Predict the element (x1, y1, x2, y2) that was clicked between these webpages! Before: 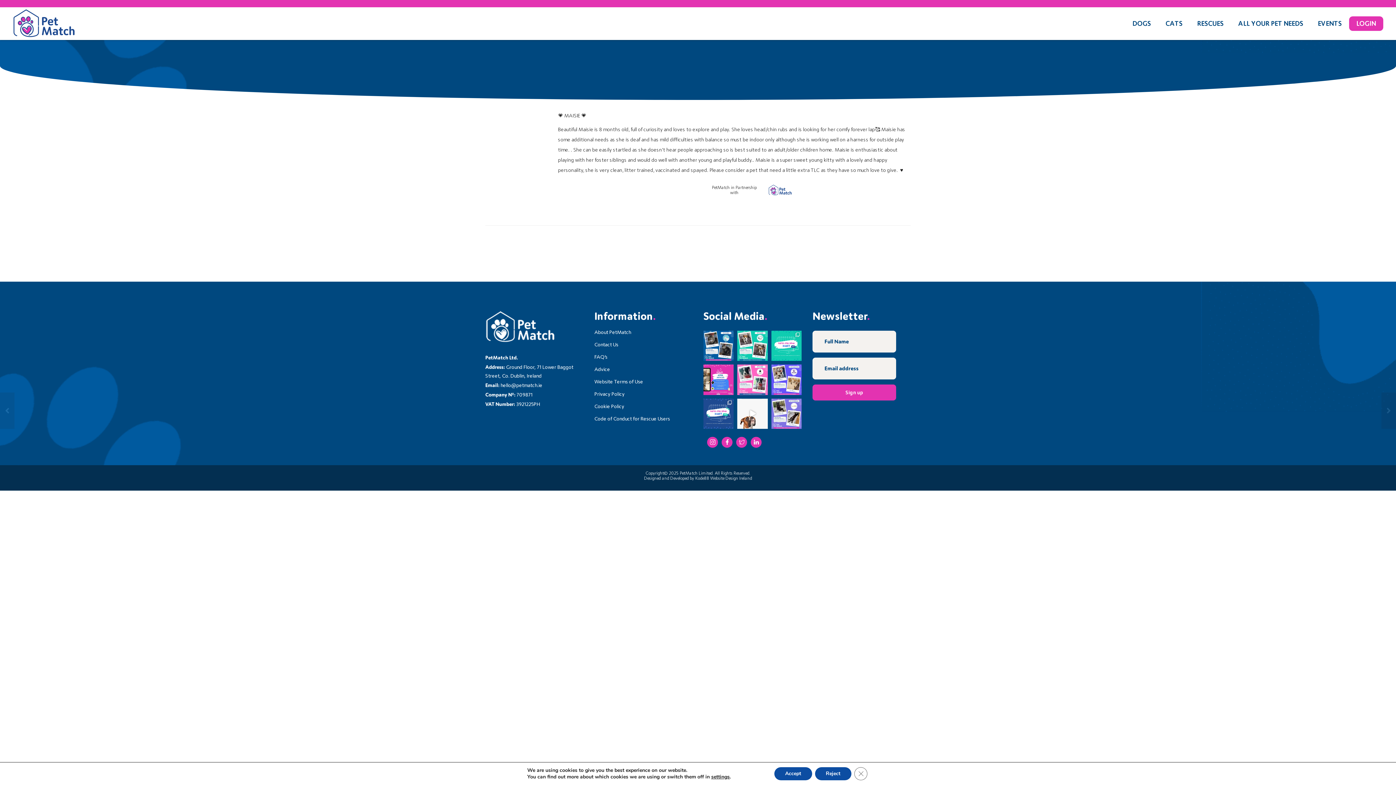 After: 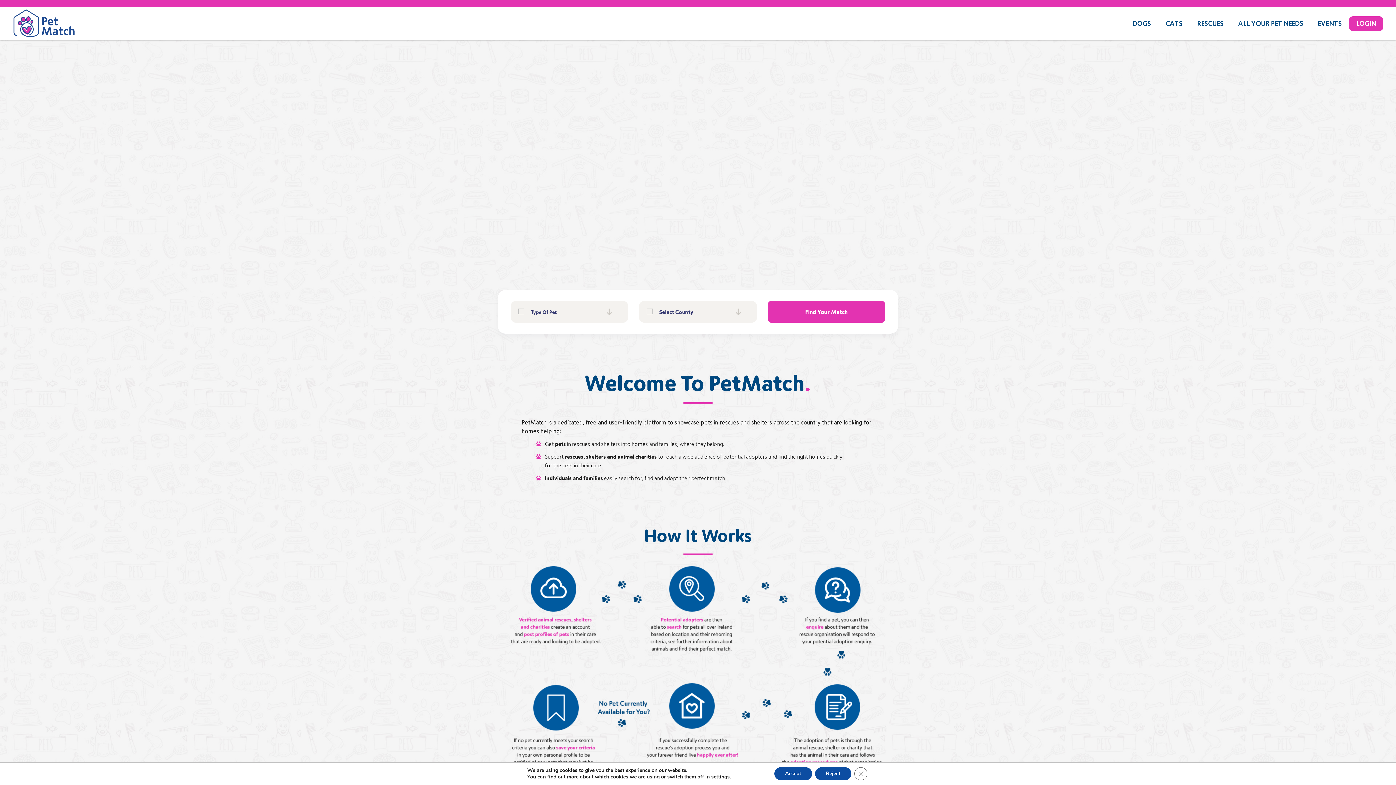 Action: bbox: (10, 8, 77, 38)